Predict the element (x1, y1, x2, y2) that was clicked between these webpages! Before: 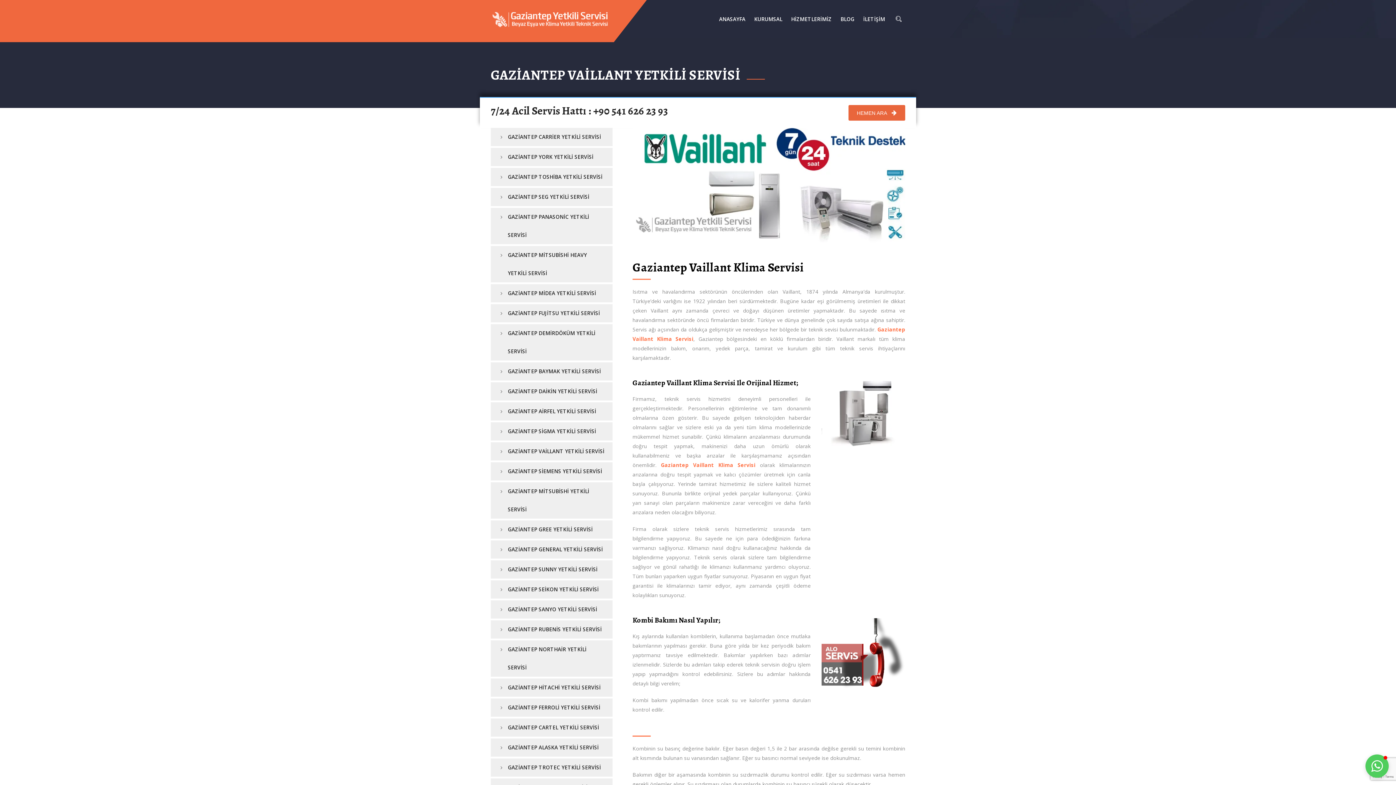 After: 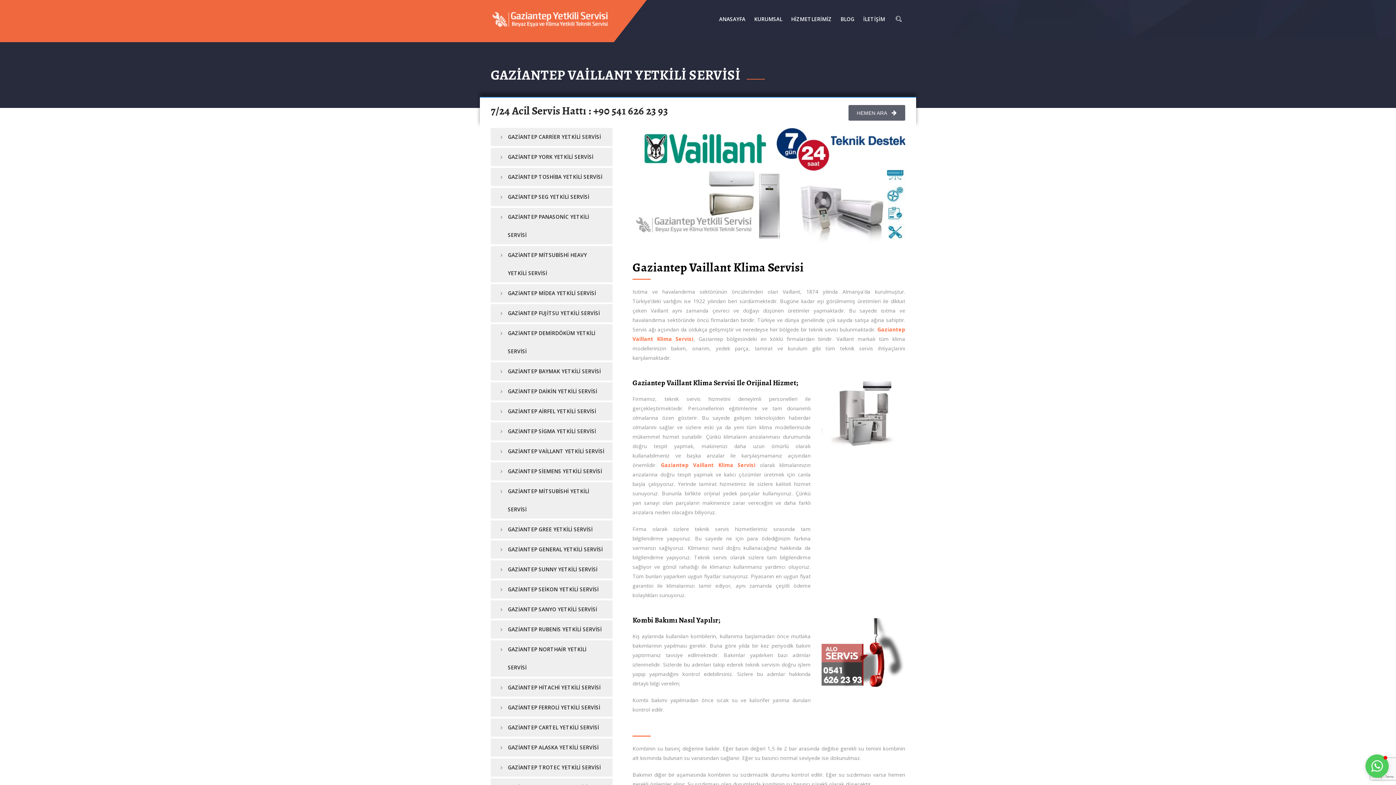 Action: label: HEMEN ARA  bbox: (848, 105, 905, 120)